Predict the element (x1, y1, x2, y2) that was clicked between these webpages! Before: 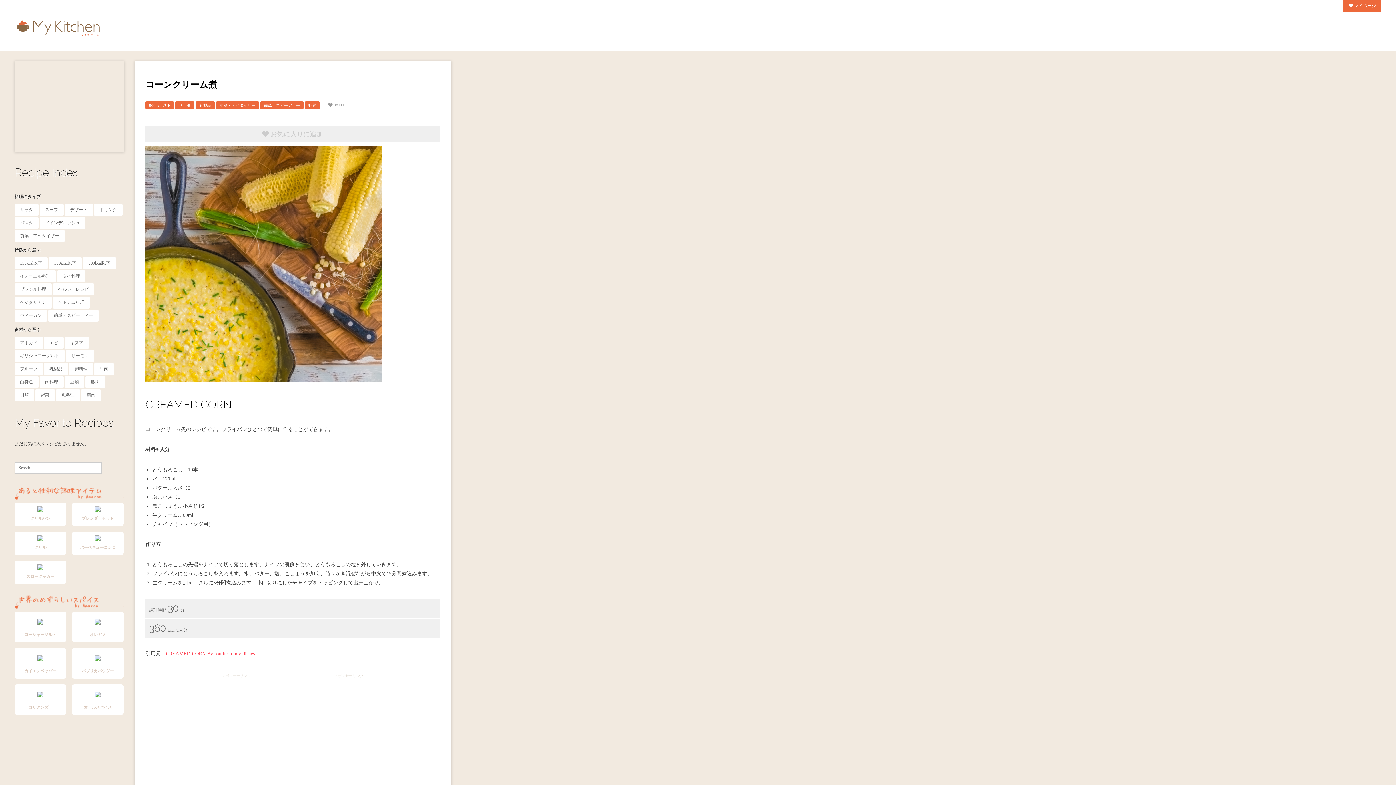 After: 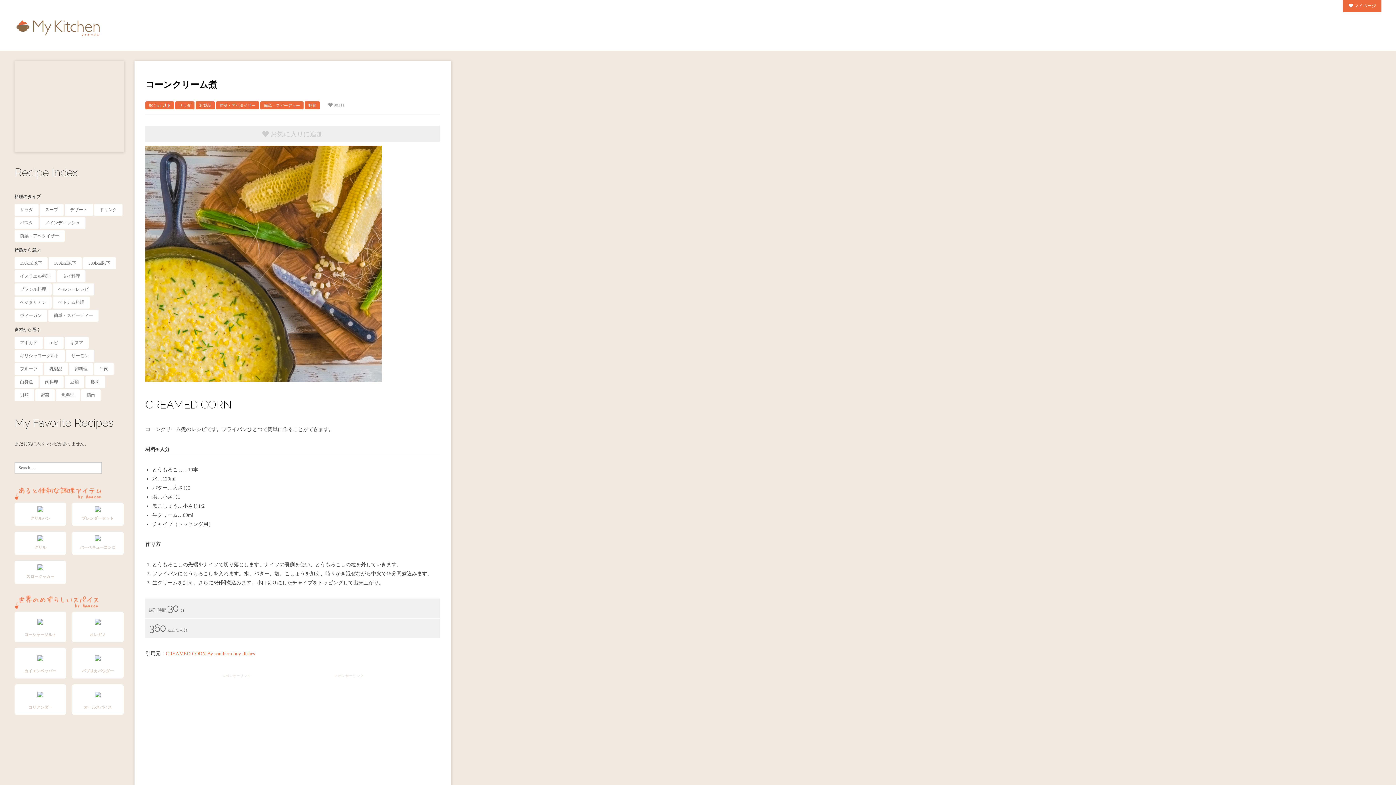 Action: bbox: (165, 651, 254, 656) label: CREAMED CORN By southern boy dishes